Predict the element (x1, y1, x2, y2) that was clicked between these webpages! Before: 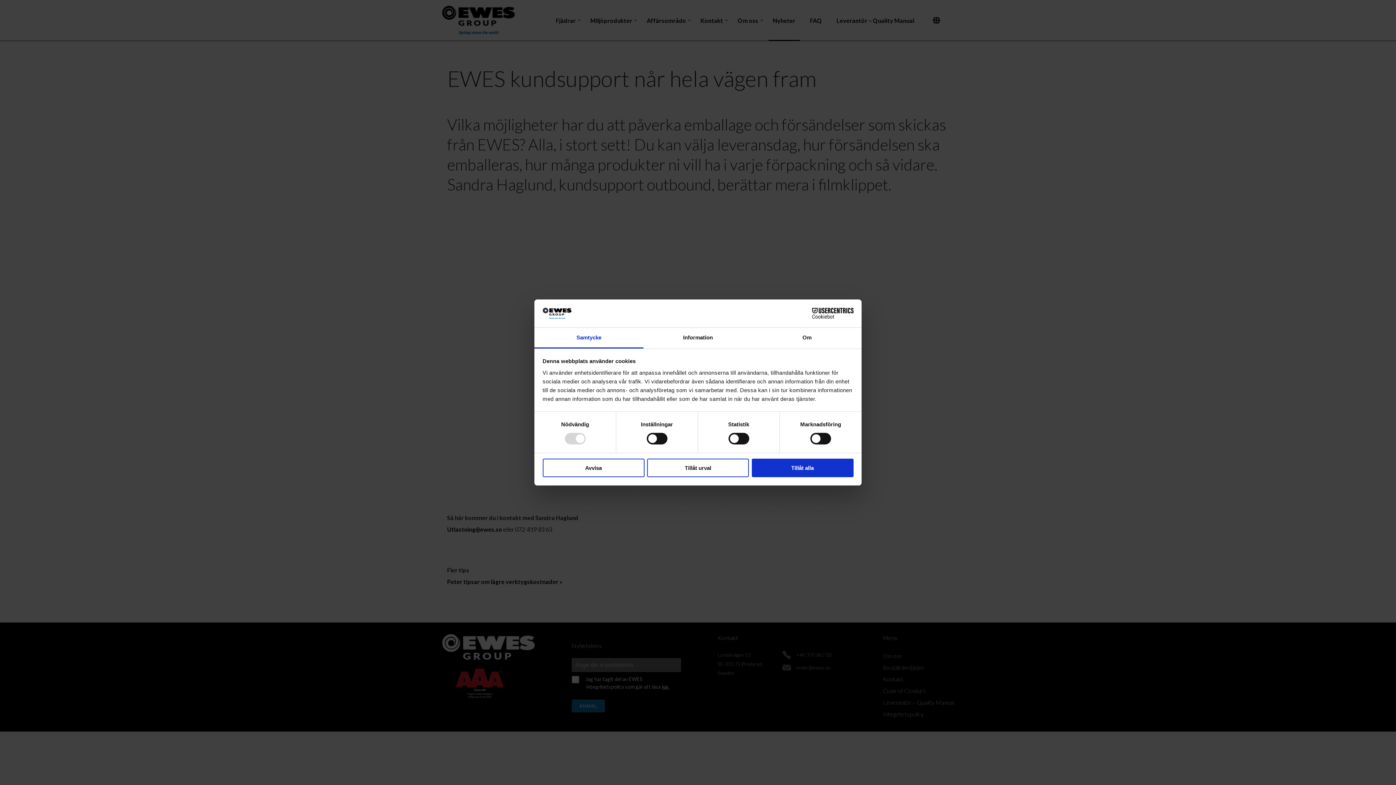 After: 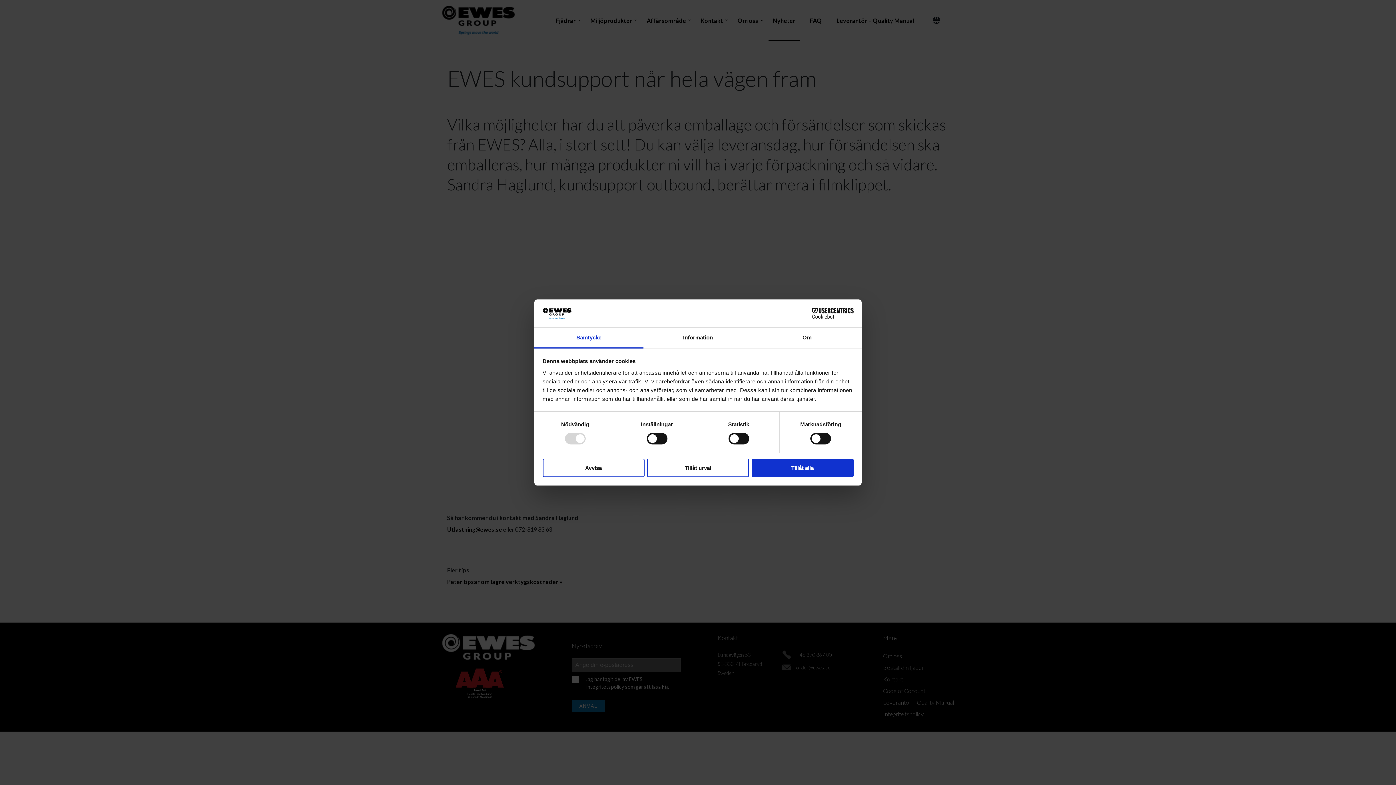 Action: label: Cookiebot - opens in a new window bbox: (790, 308, 853, 319)